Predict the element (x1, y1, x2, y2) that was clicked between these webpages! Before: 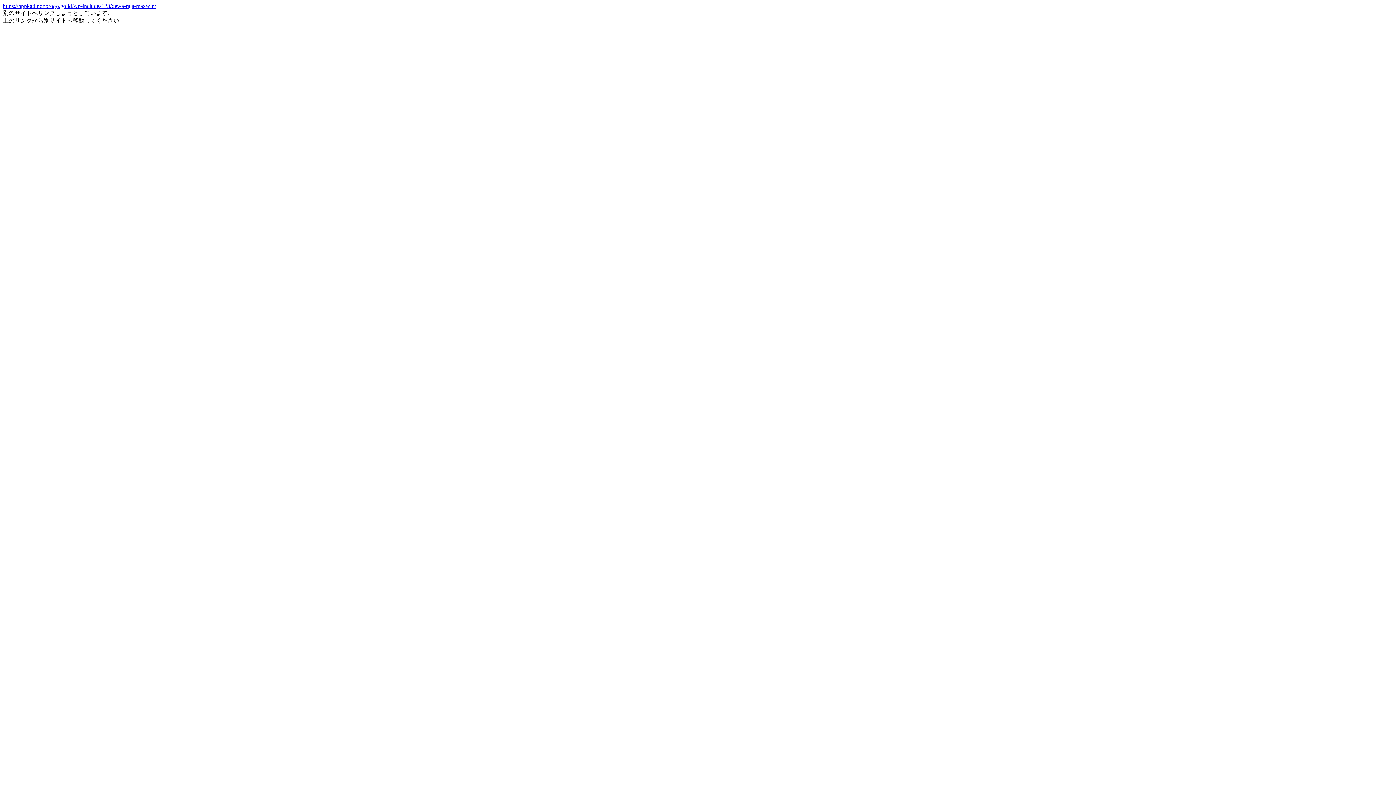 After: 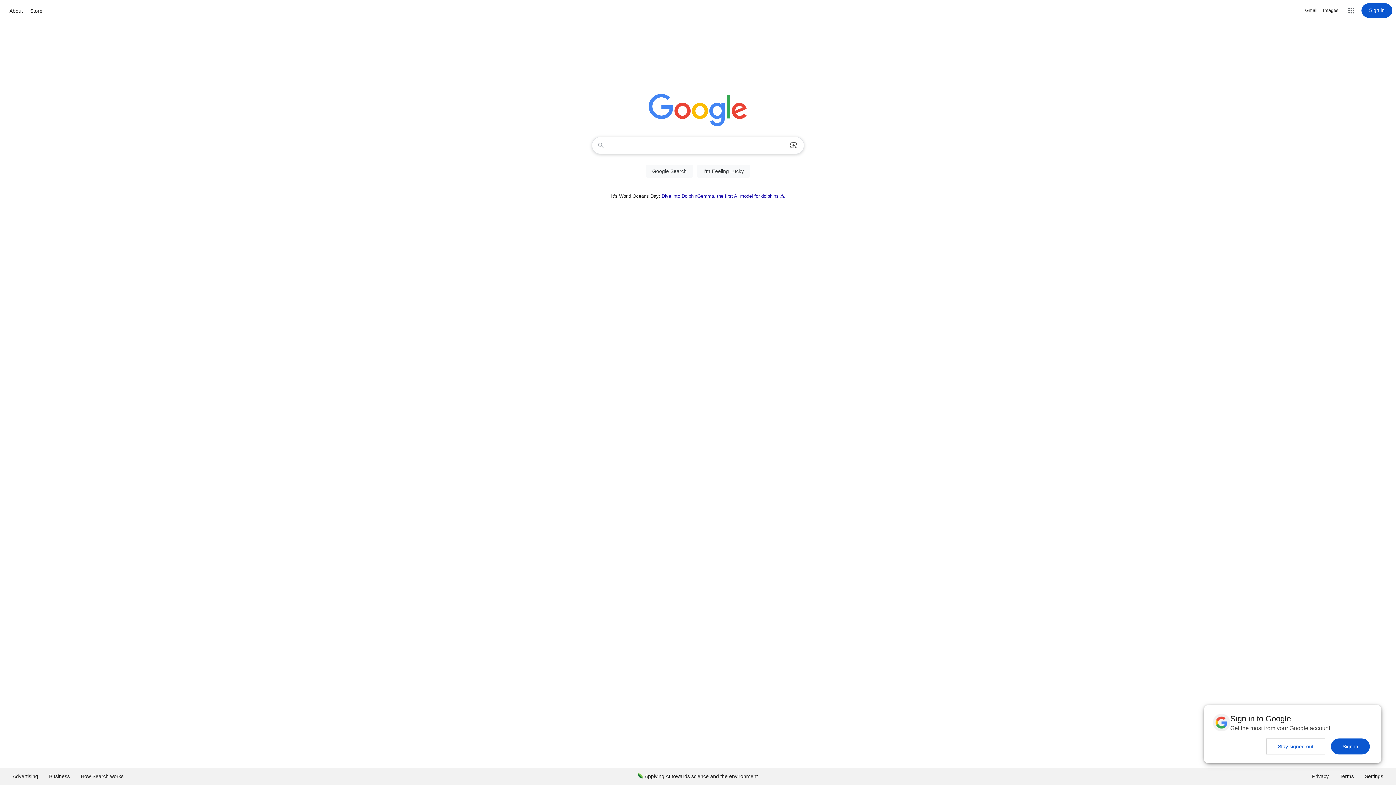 Action: bbox: (2, 2, 156, 9) label: https://bppkad.ponorogo.go.id/wp-includes123/dewa-raja-maxwin/